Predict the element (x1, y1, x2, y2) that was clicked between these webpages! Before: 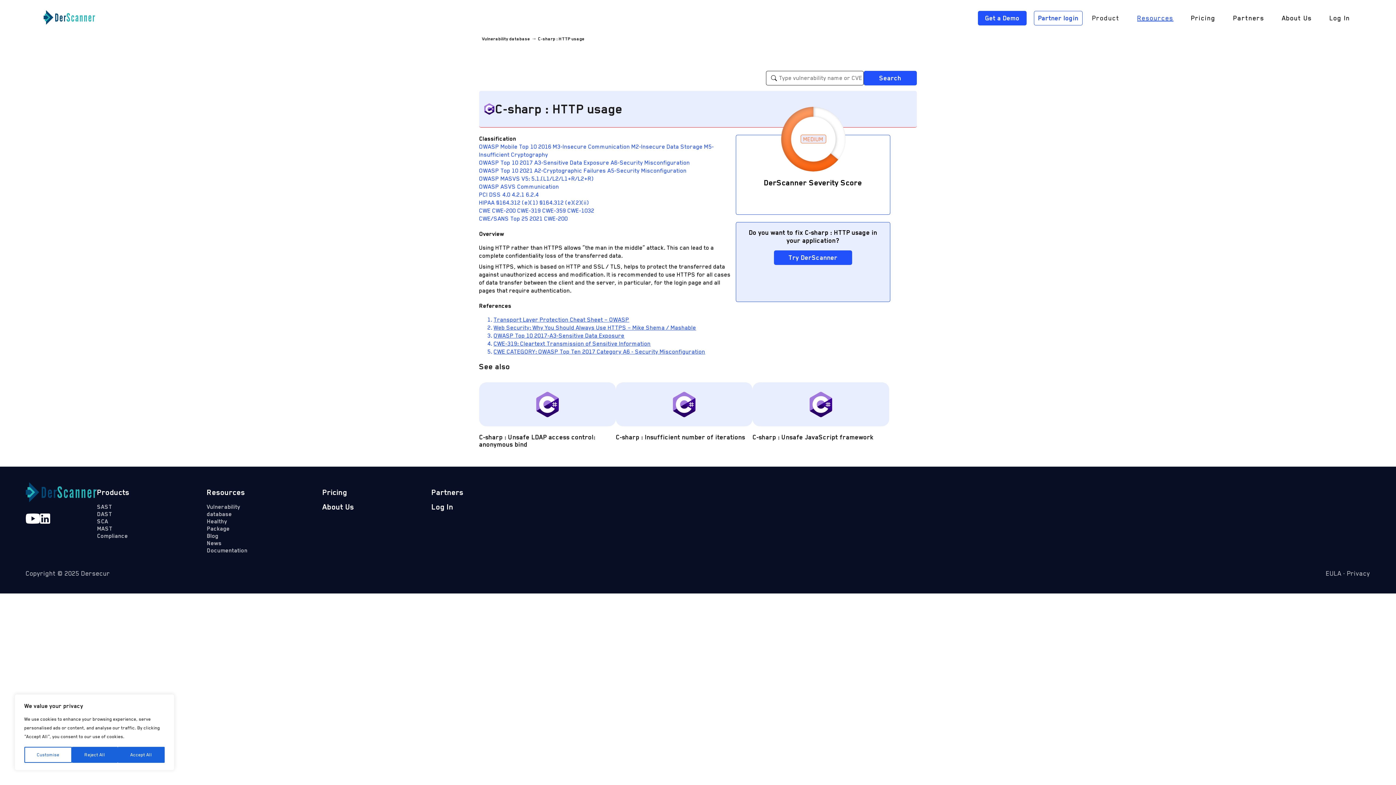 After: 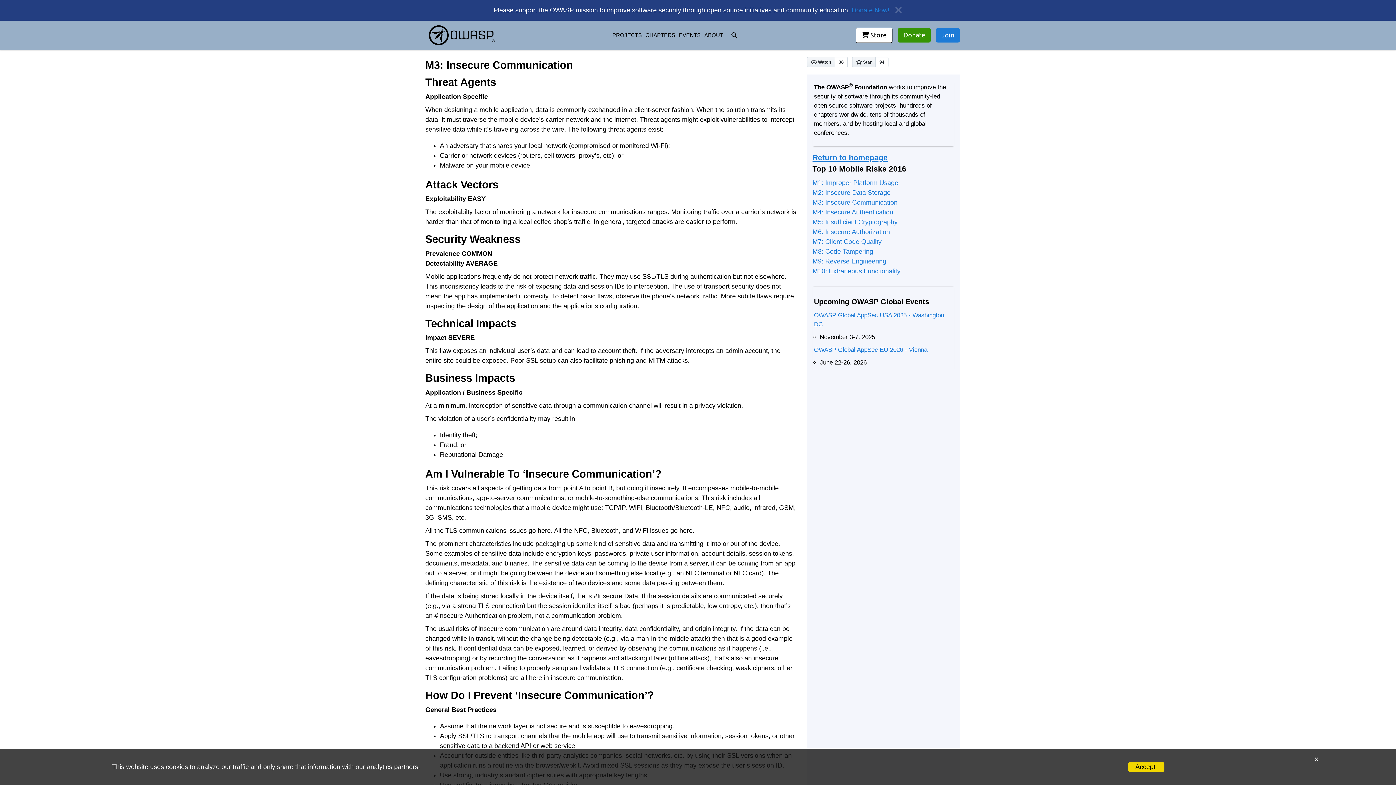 Action: bbox: (553, 143, 631, 150) label: M3-Insecure Communication 